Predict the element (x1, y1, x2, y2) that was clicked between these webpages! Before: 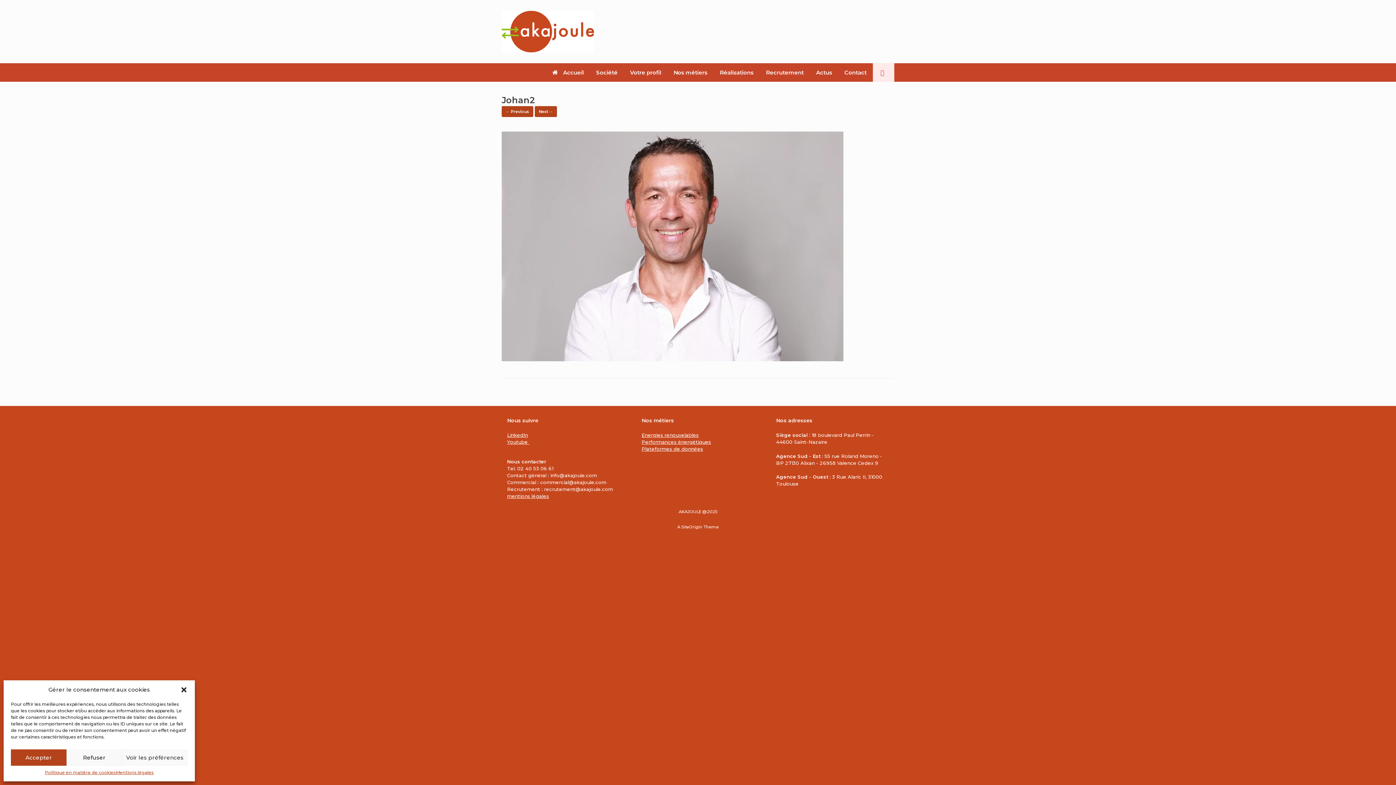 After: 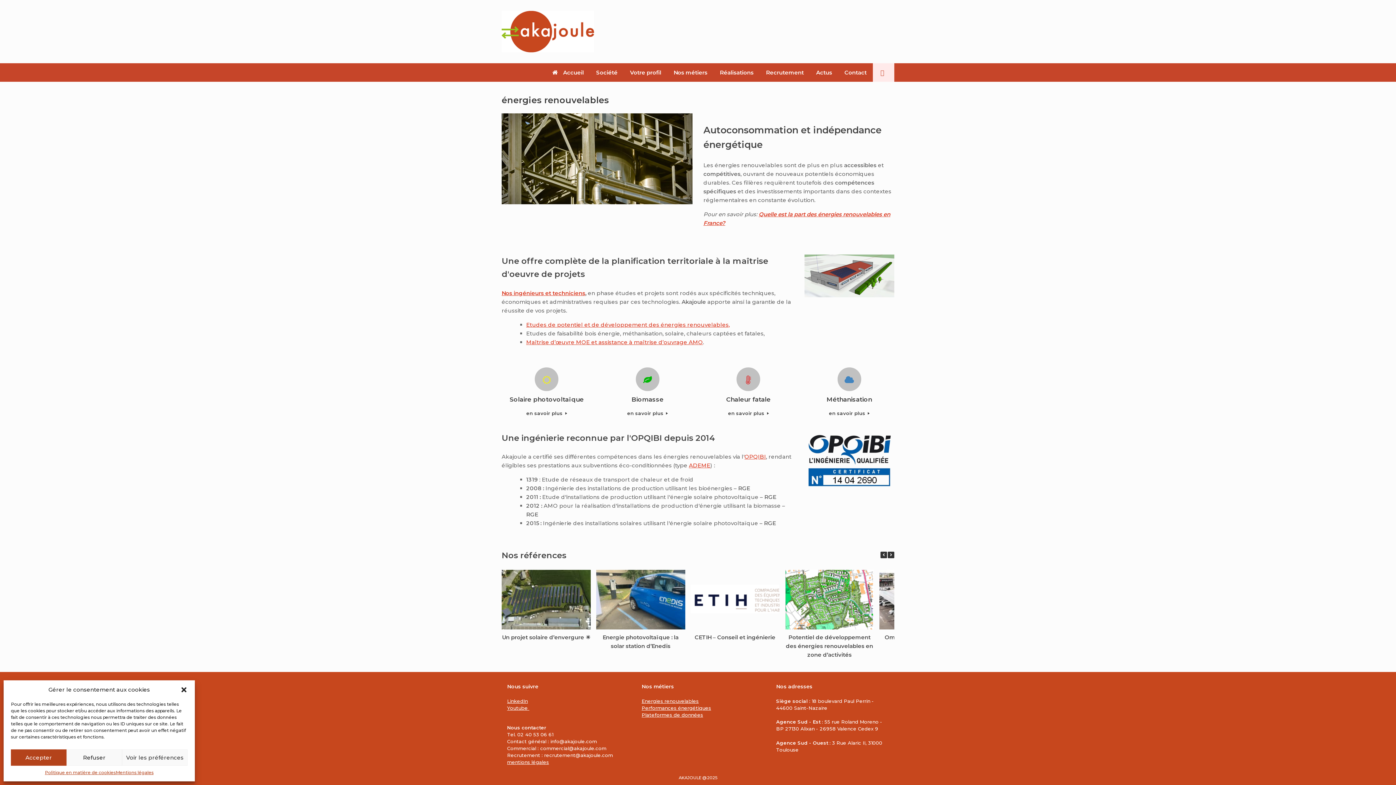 Action: label: Energies renouvelables bbox: (641, 432, 698, 438)